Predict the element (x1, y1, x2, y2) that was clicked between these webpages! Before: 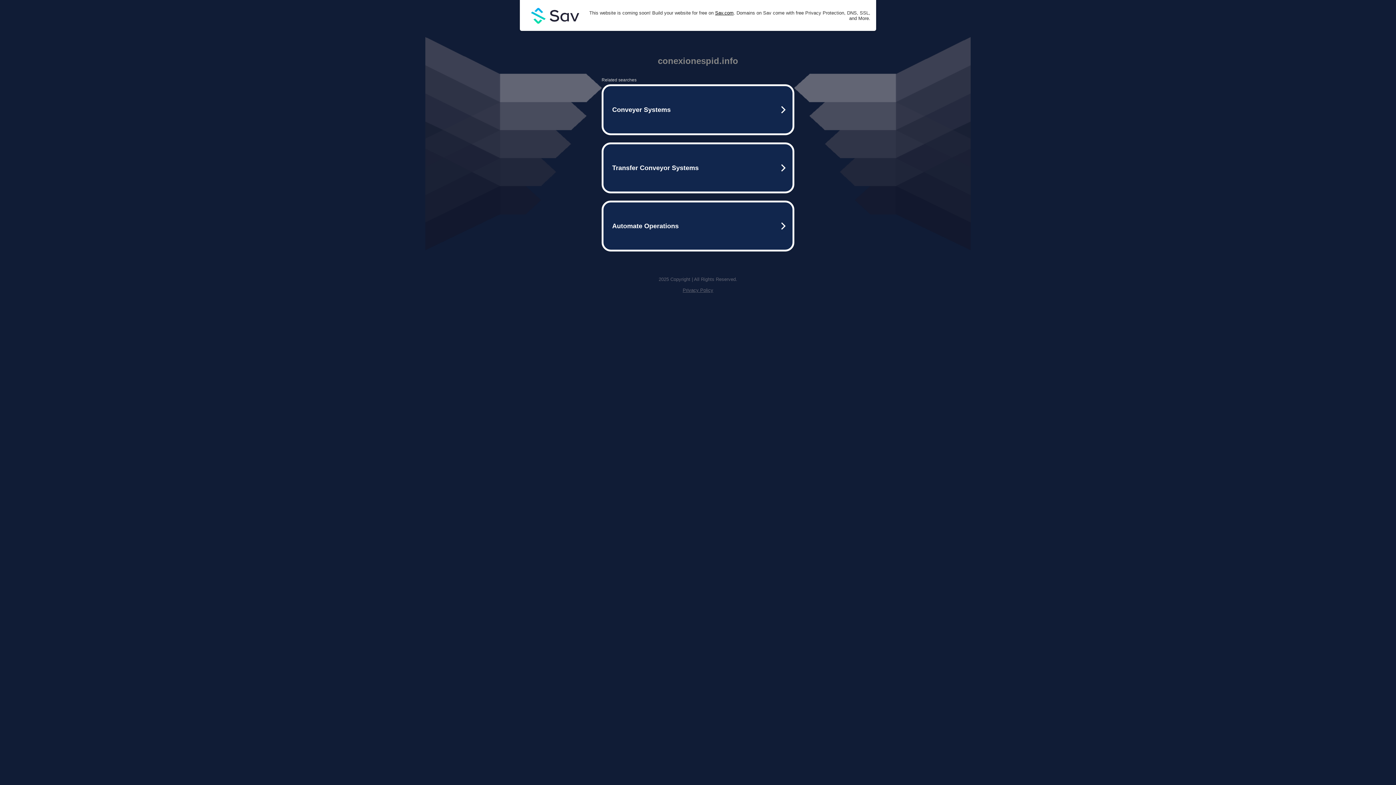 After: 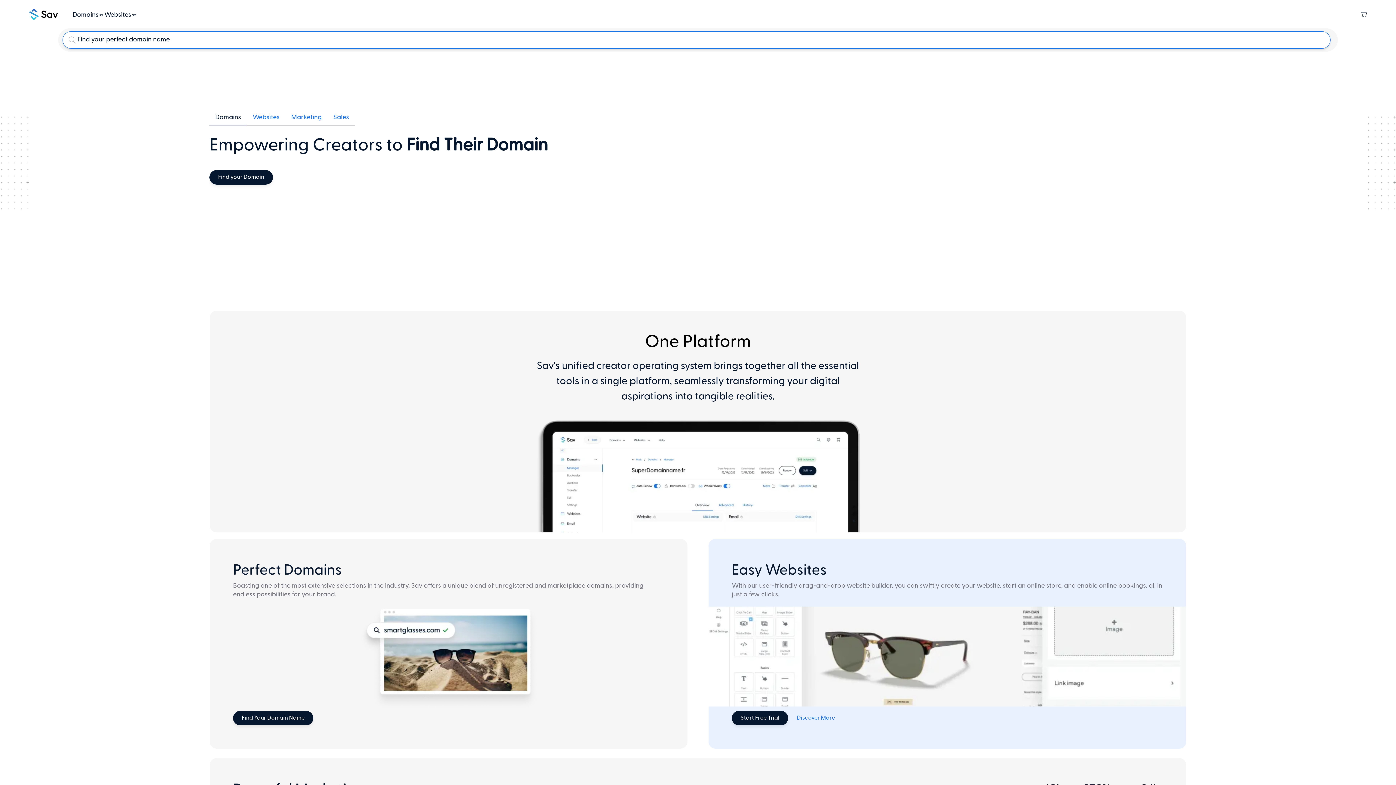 Action: label: Sav.com bbox: (715, 10, 733, 15)